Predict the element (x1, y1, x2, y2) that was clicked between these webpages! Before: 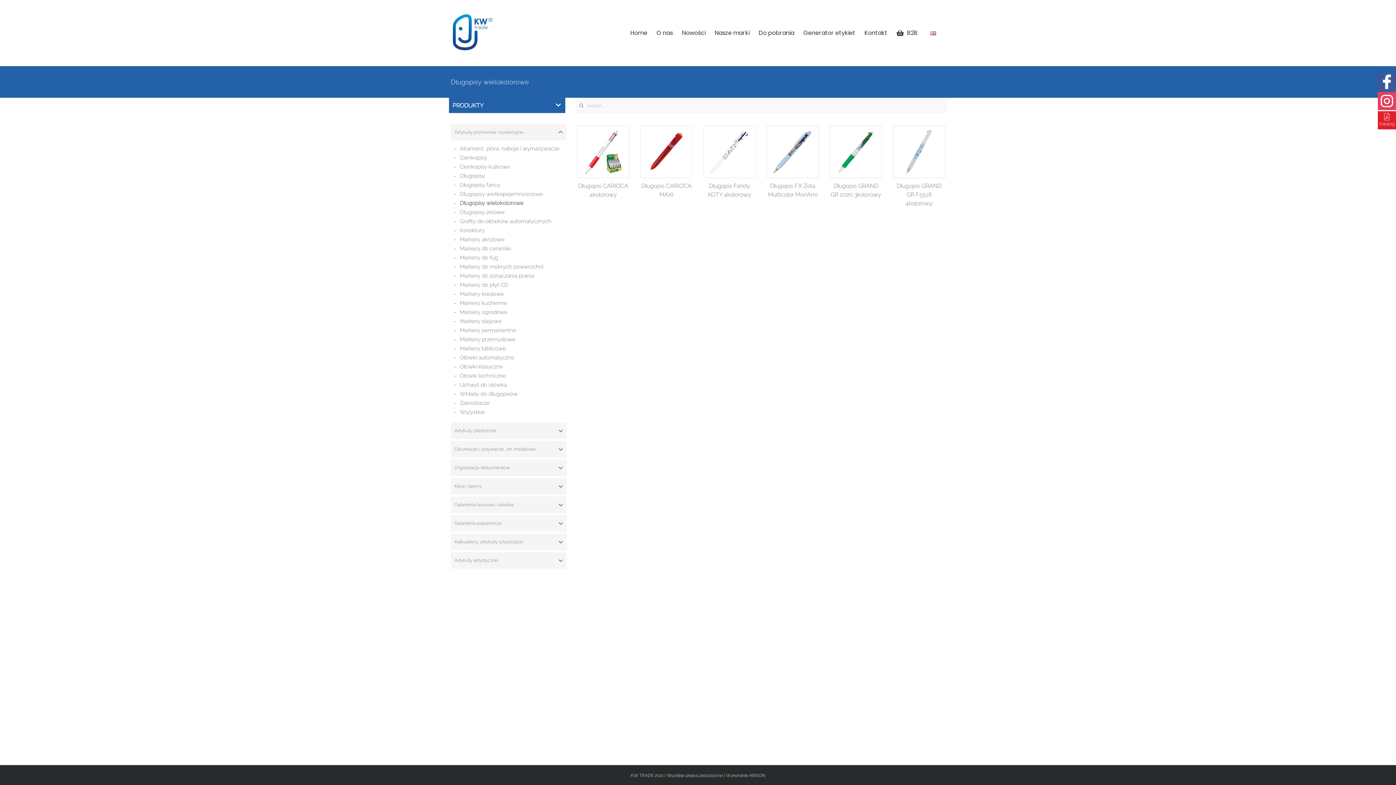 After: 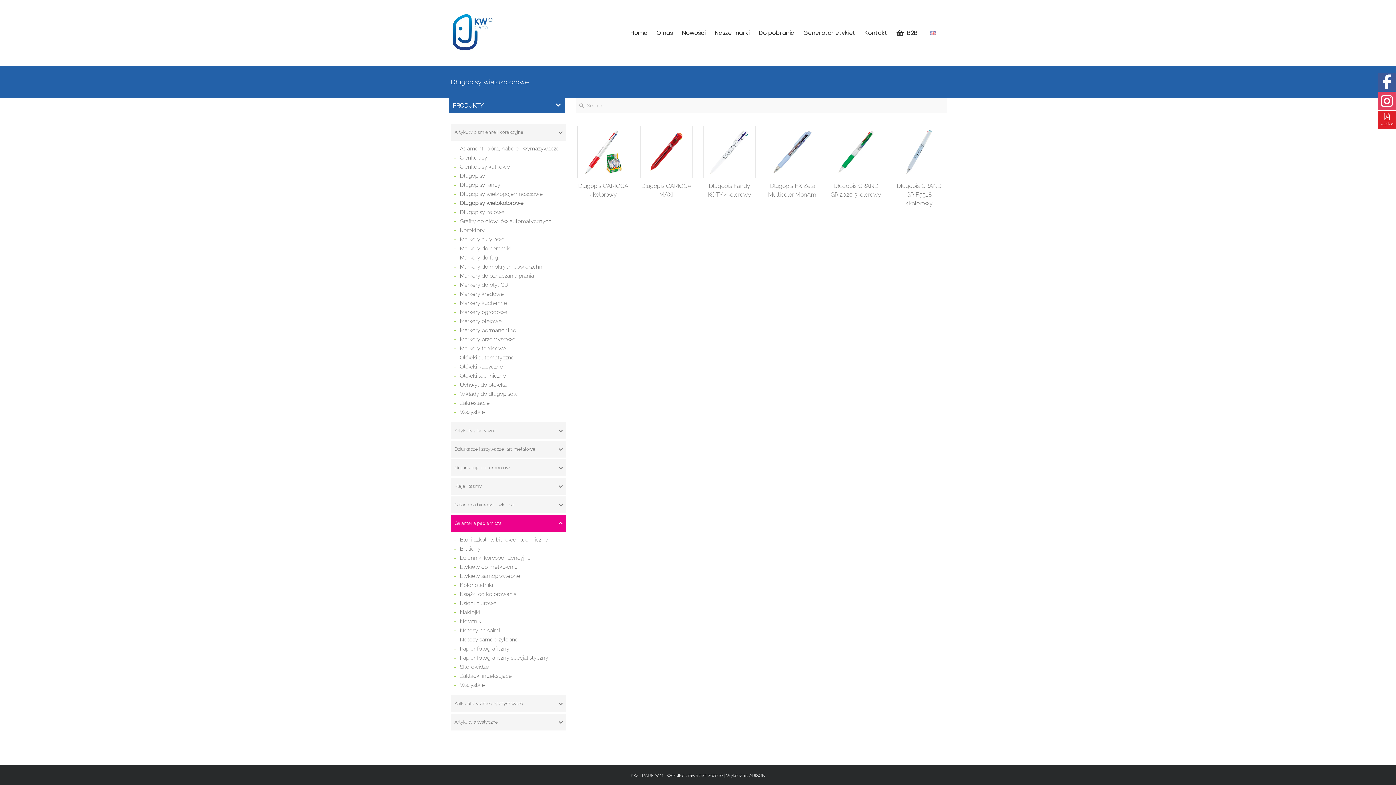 Action: label: Galanteria papiernicza bbox: (450, 515, 566, 532)